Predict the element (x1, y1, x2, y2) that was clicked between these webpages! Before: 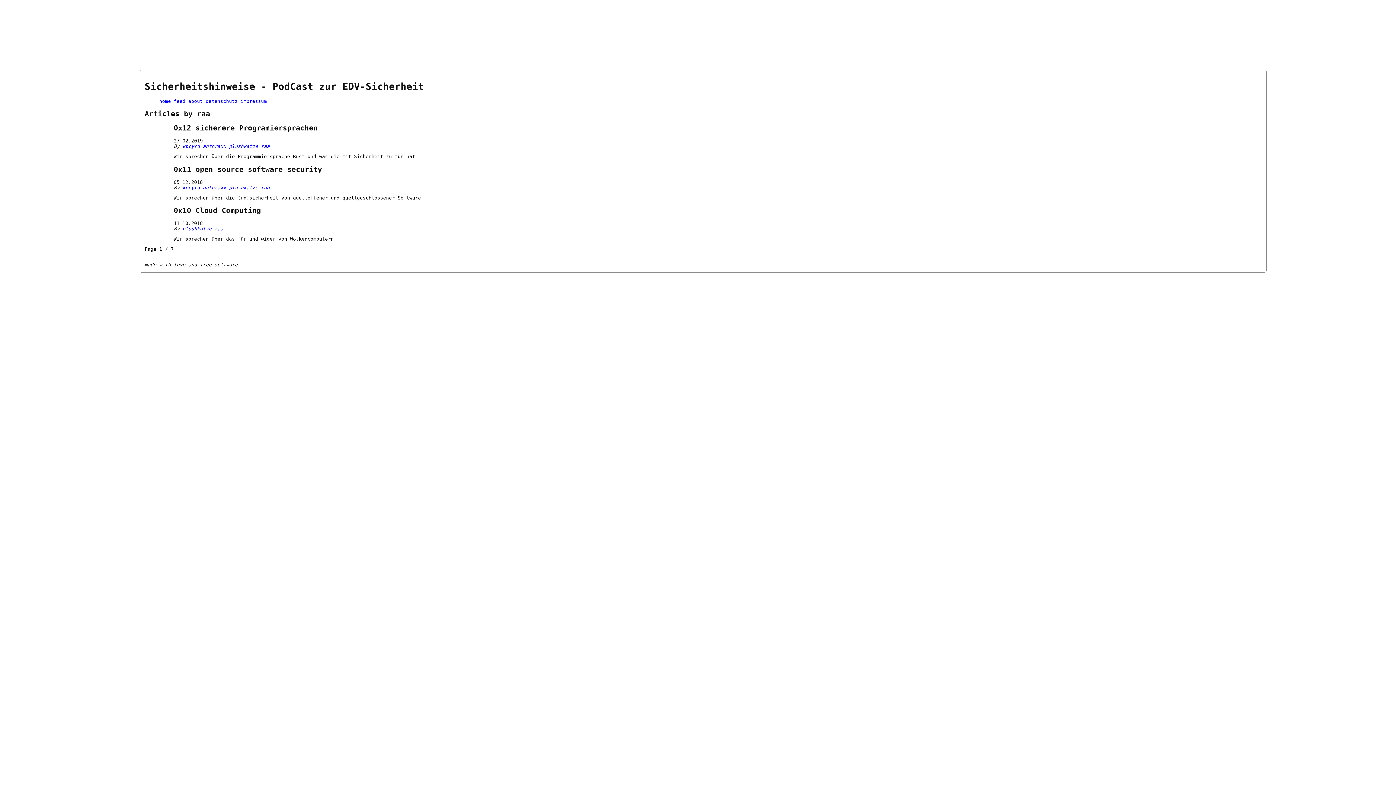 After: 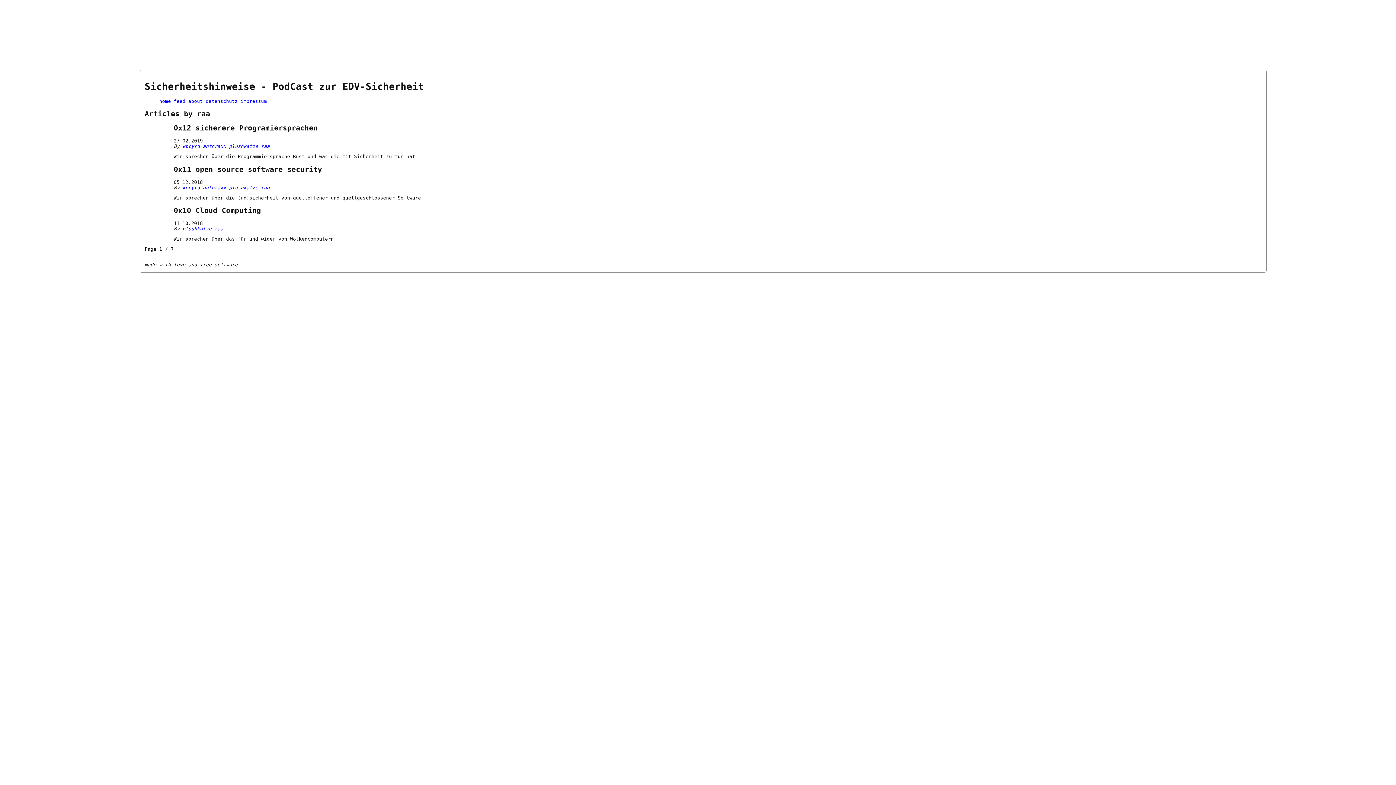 Action: label: raa bbox: (214, 226, 223, 231)